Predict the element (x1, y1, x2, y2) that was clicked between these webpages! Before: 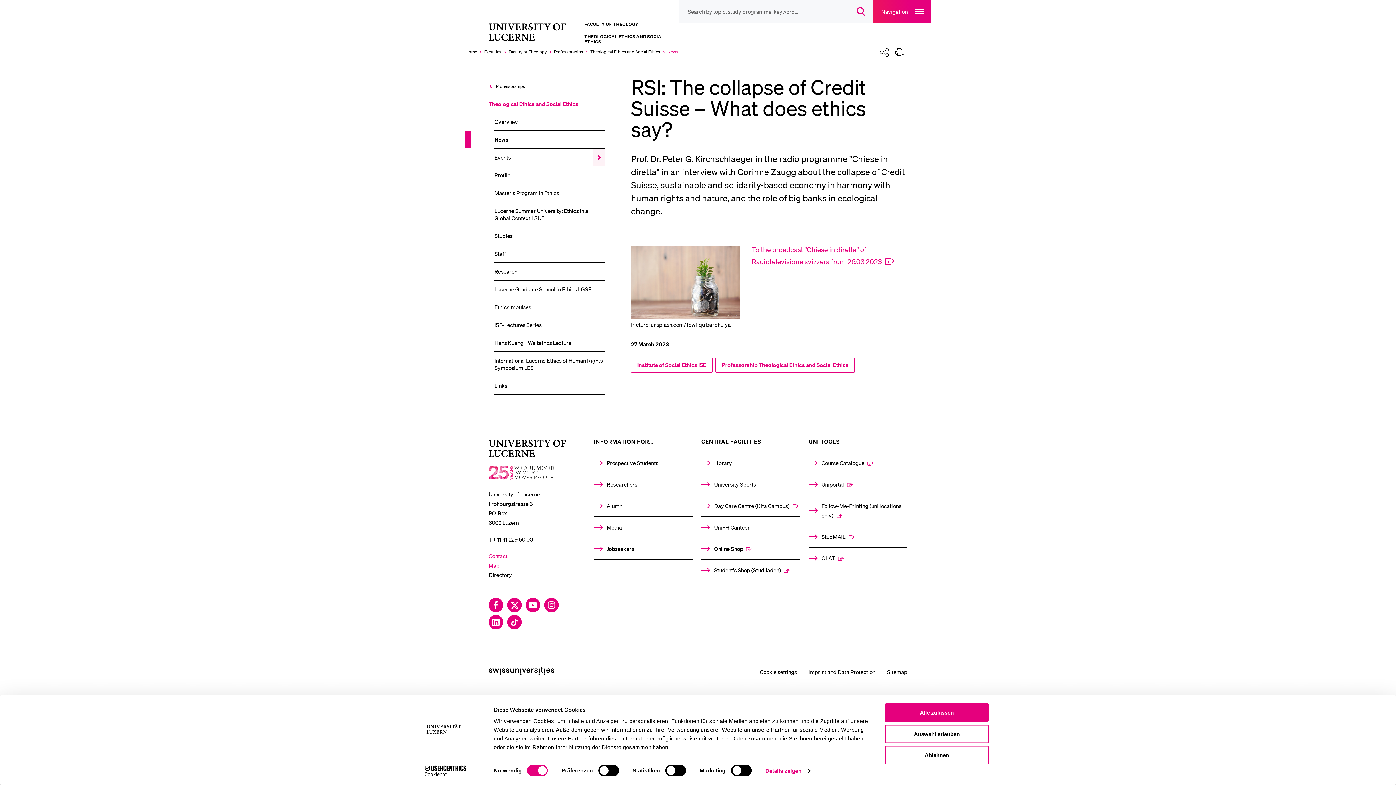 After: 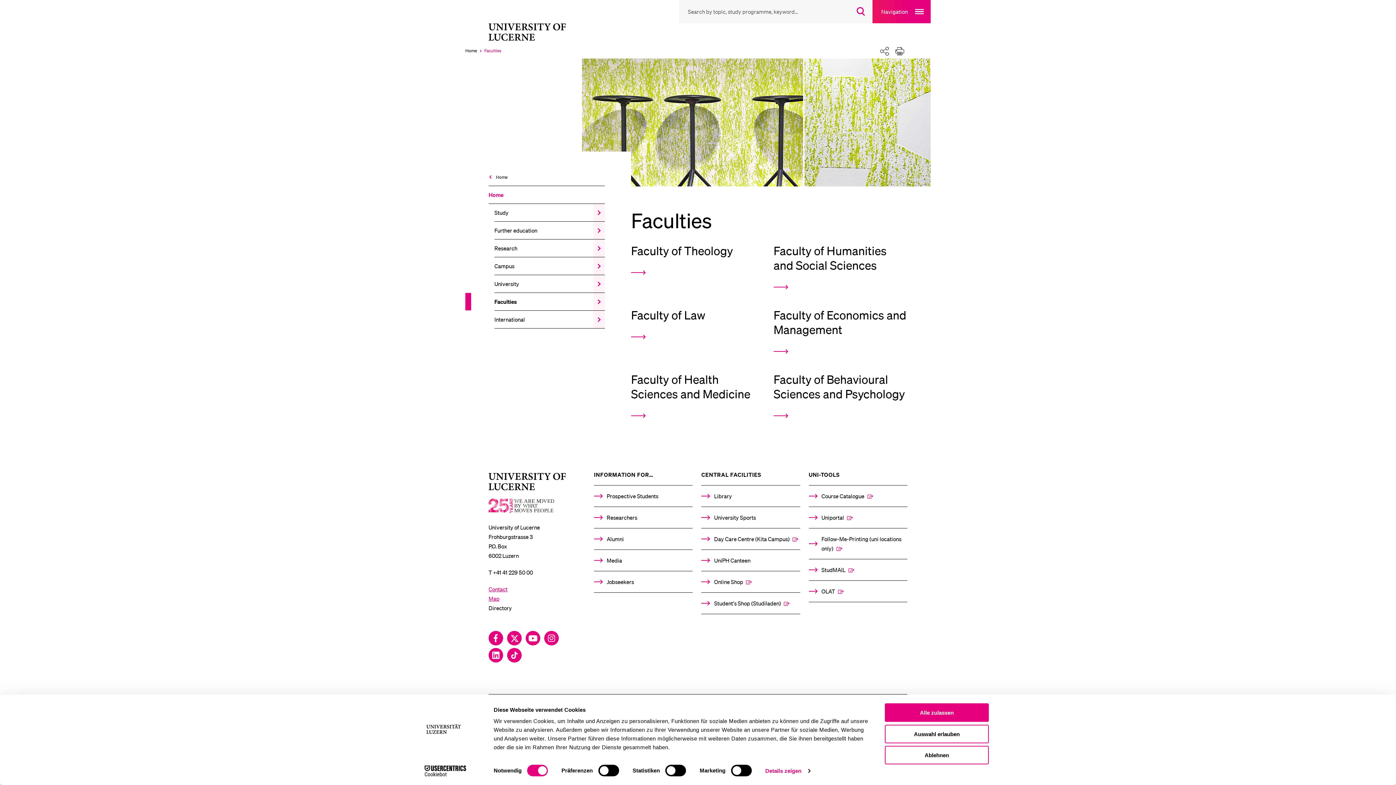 Action: label: Faculties bbox: (484, 48, 508, 55)